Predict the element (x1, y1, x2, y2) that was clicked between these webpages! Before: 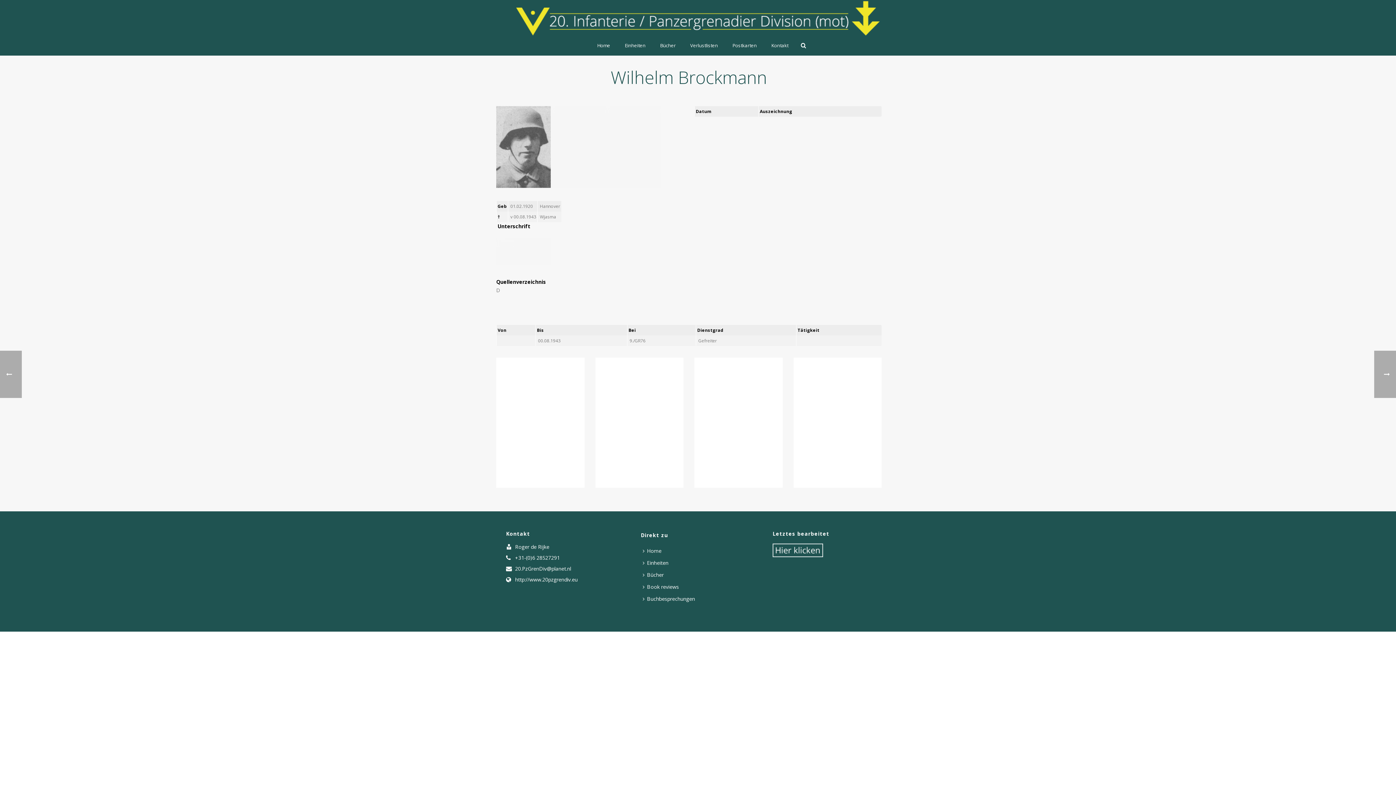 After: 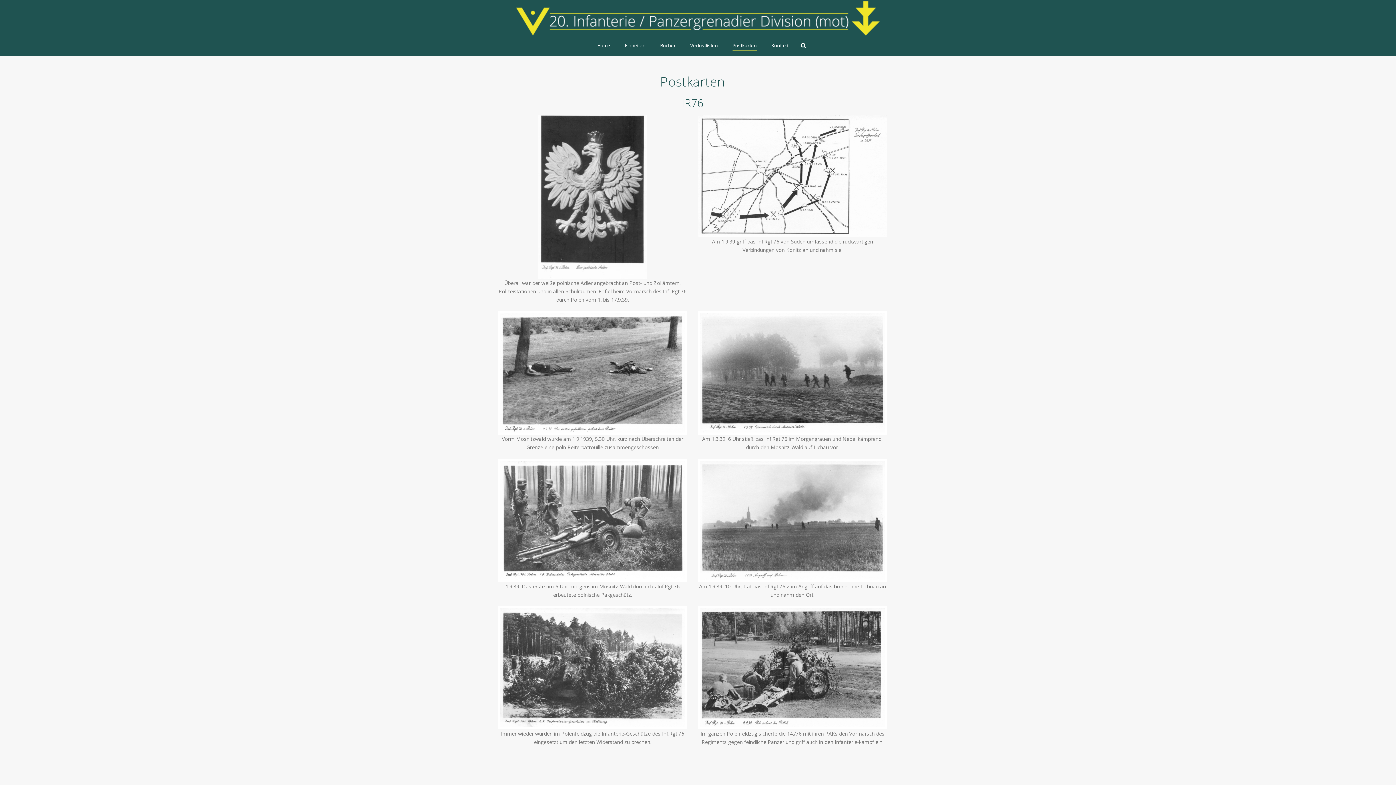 Action: bbox: (725, 36, 764, 55) label: Postkarten